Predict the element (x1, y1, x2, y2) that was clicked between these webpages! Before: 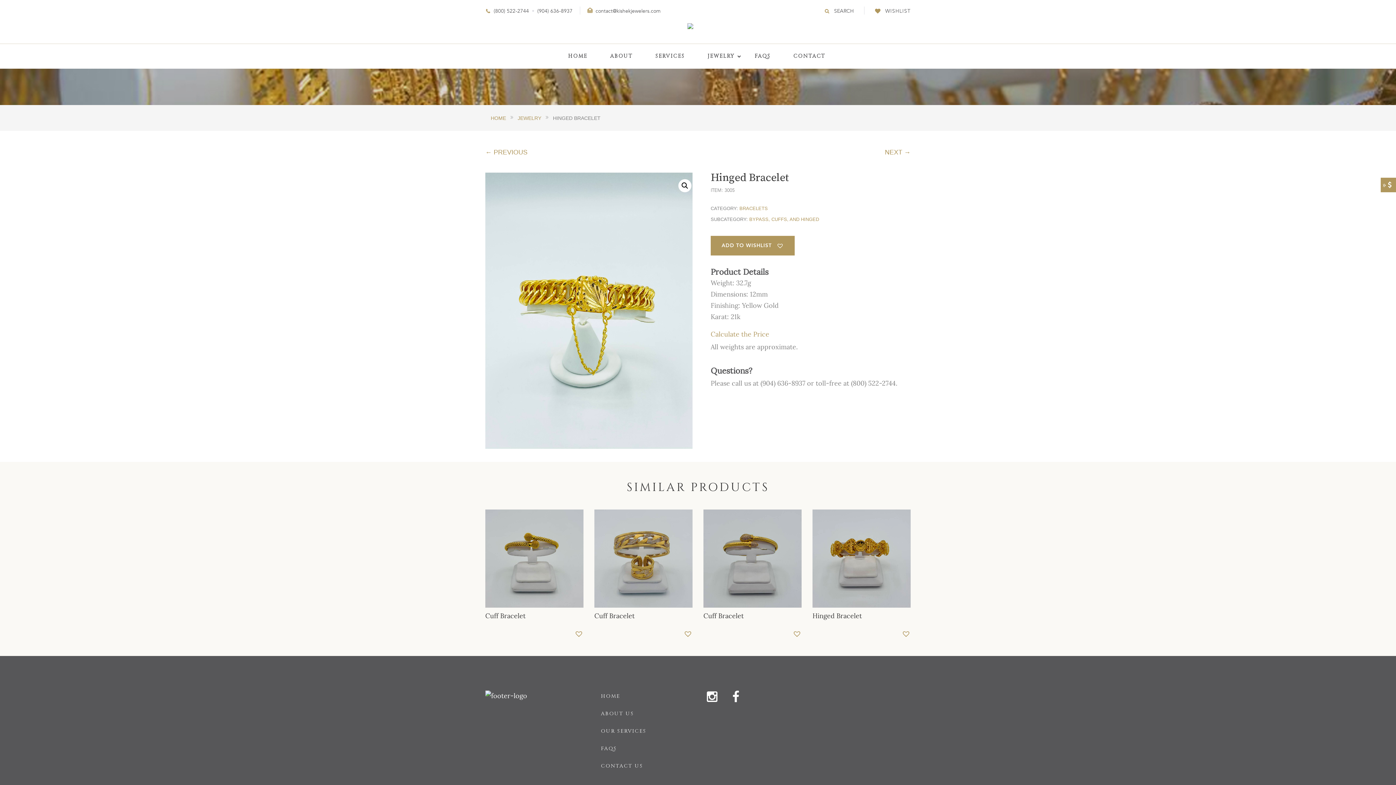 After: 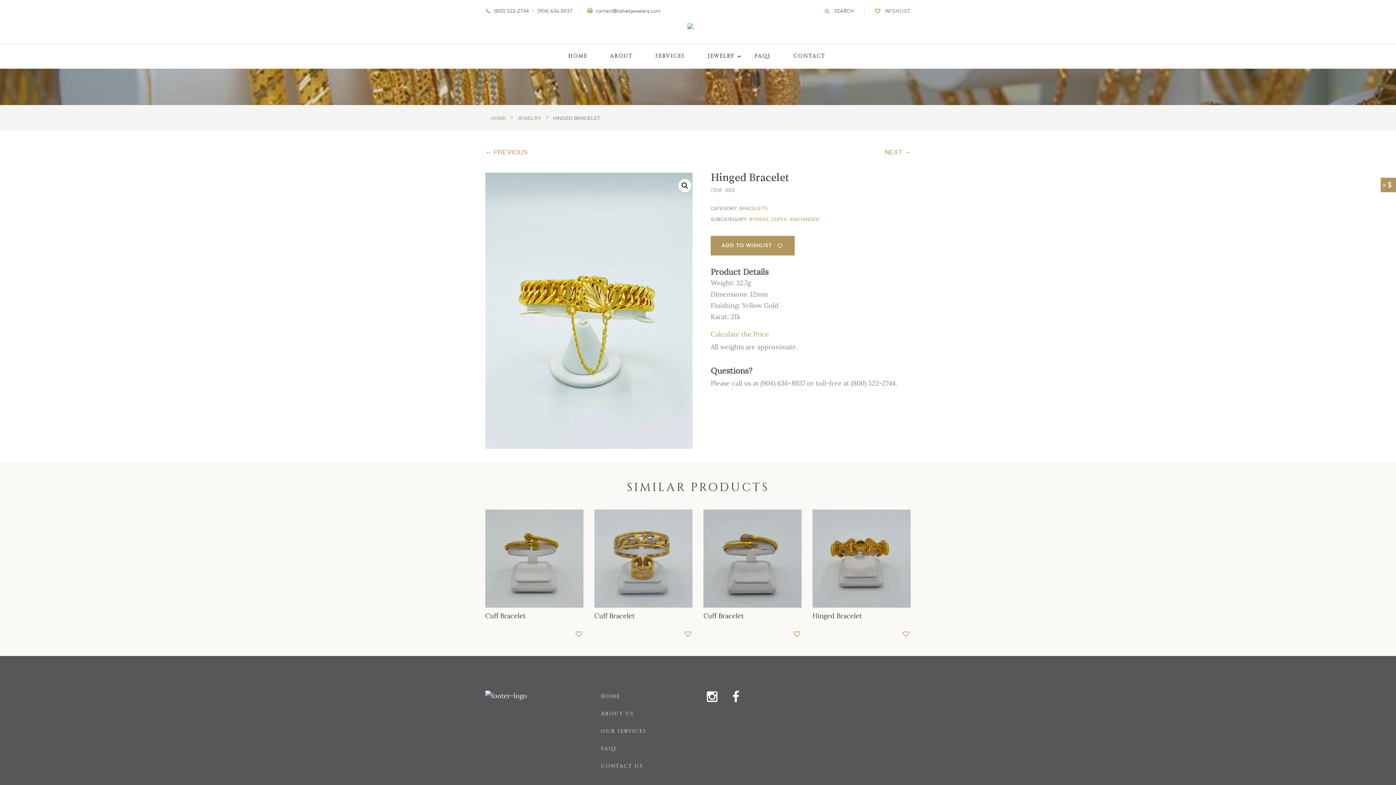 Action: bbox: (574, 629, 583, 638) label: Add to Wishlist